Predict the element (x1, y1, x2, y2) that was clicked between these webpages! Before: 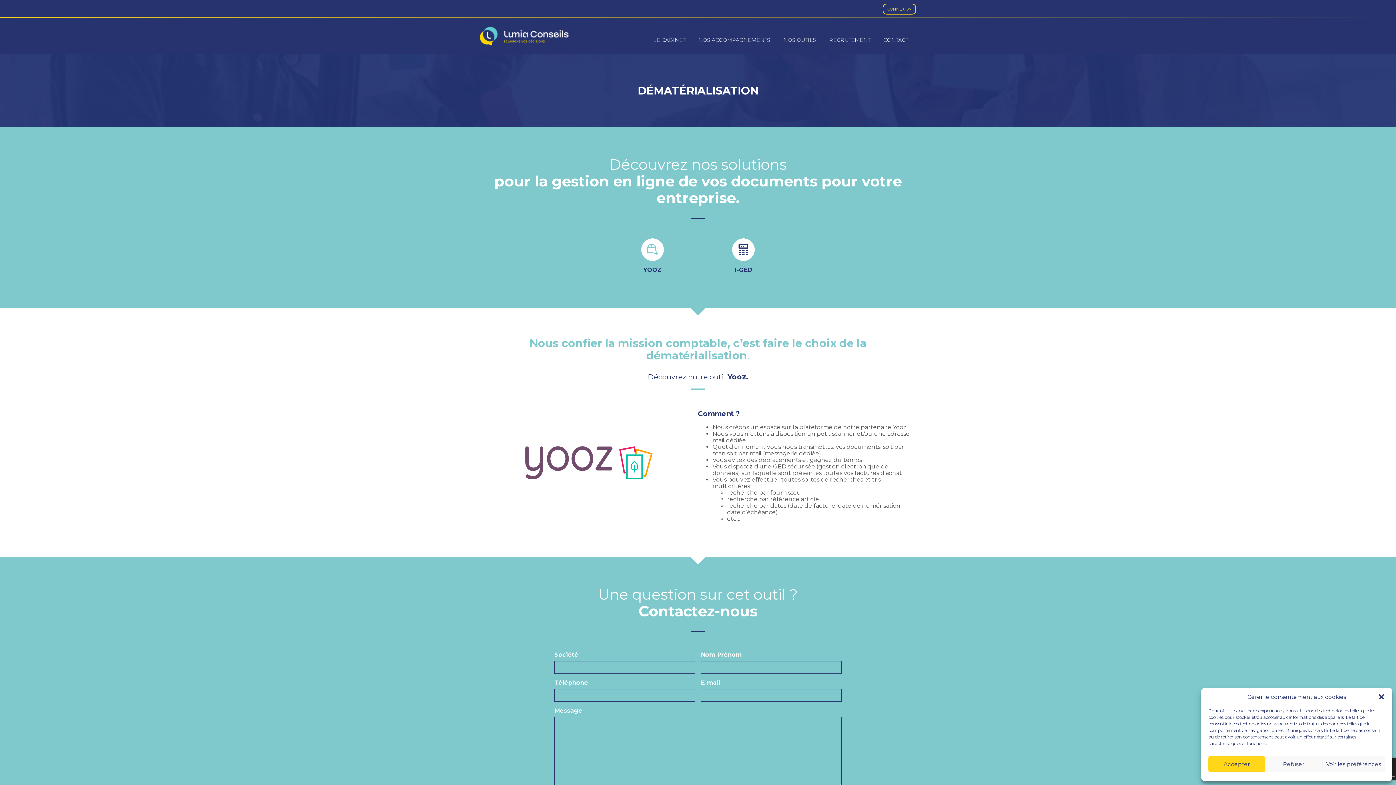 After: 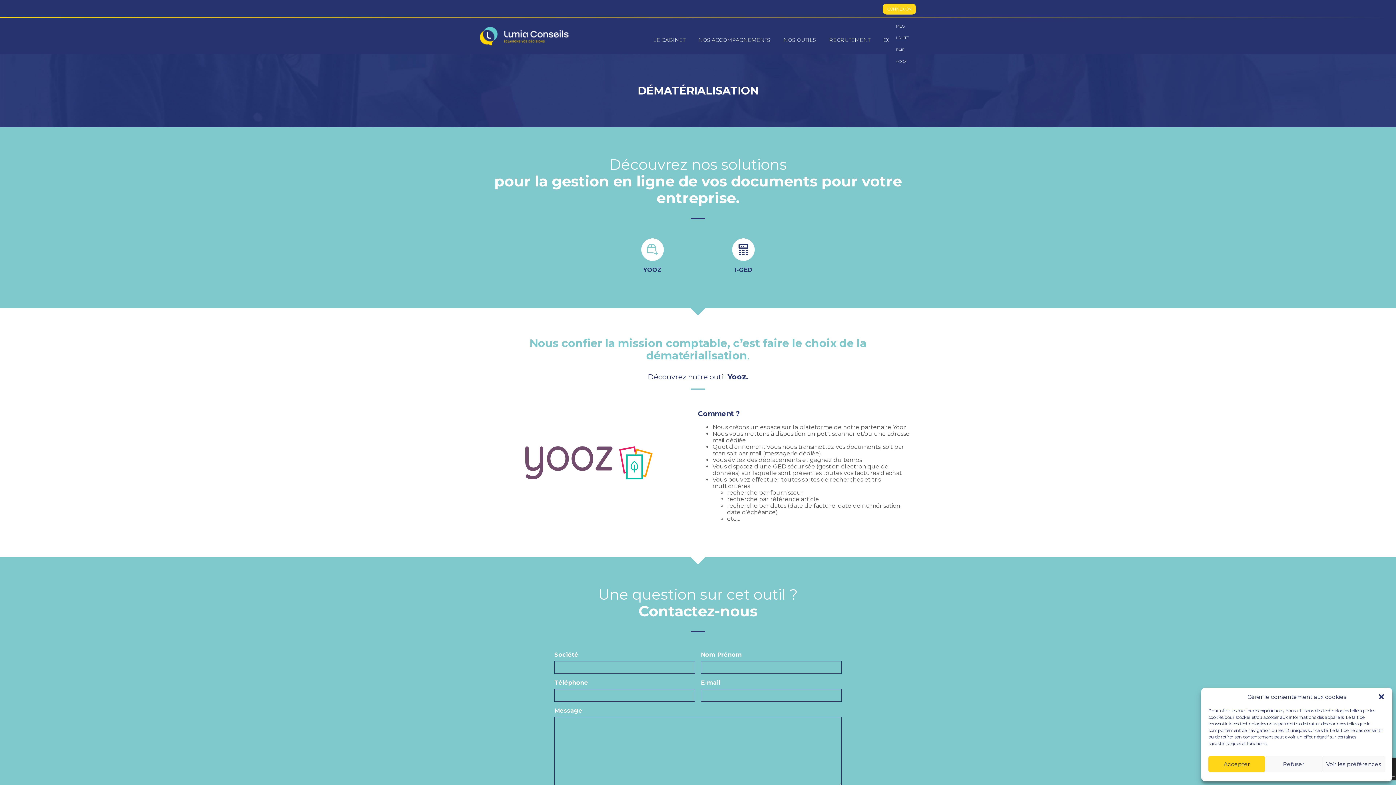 Action: bbox: (883, 3, 916, 14) label: CONNEXION